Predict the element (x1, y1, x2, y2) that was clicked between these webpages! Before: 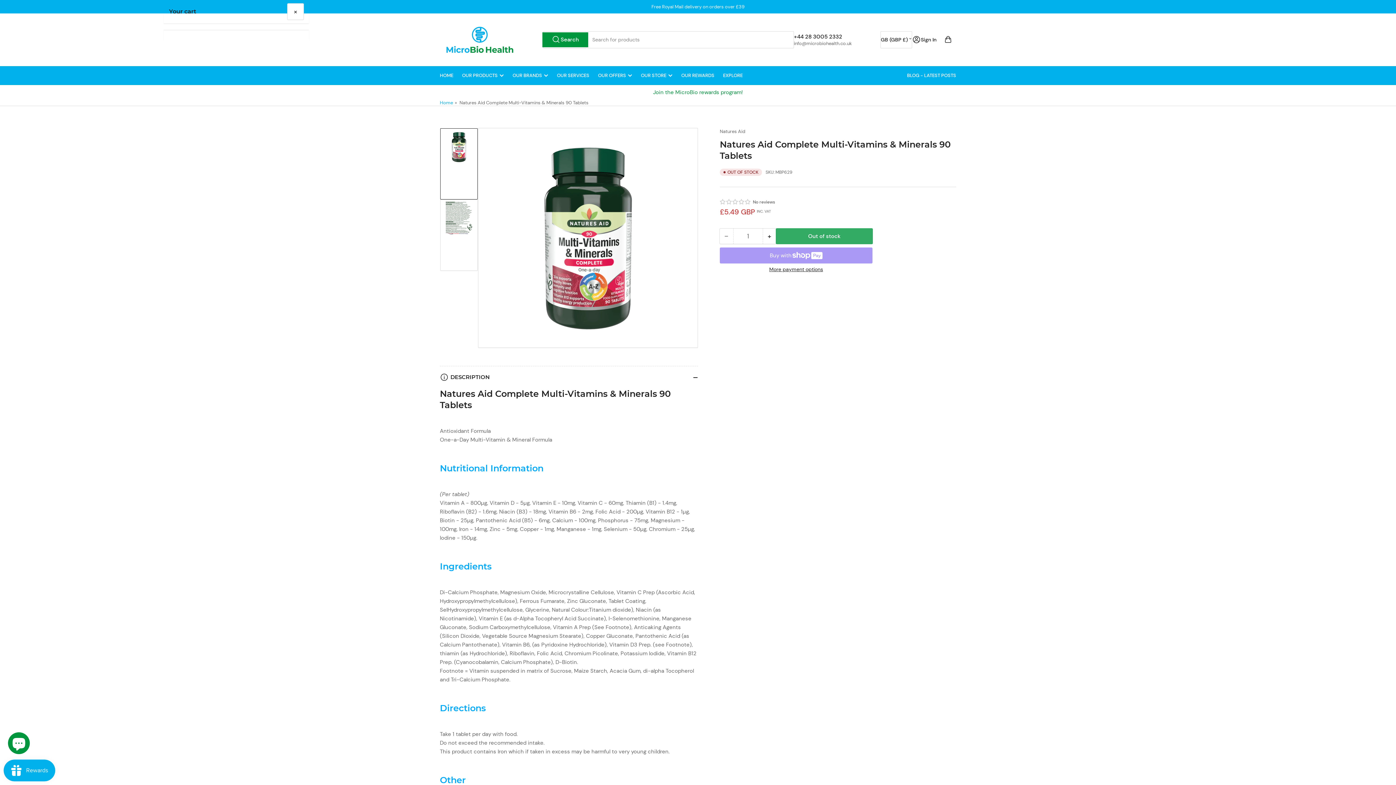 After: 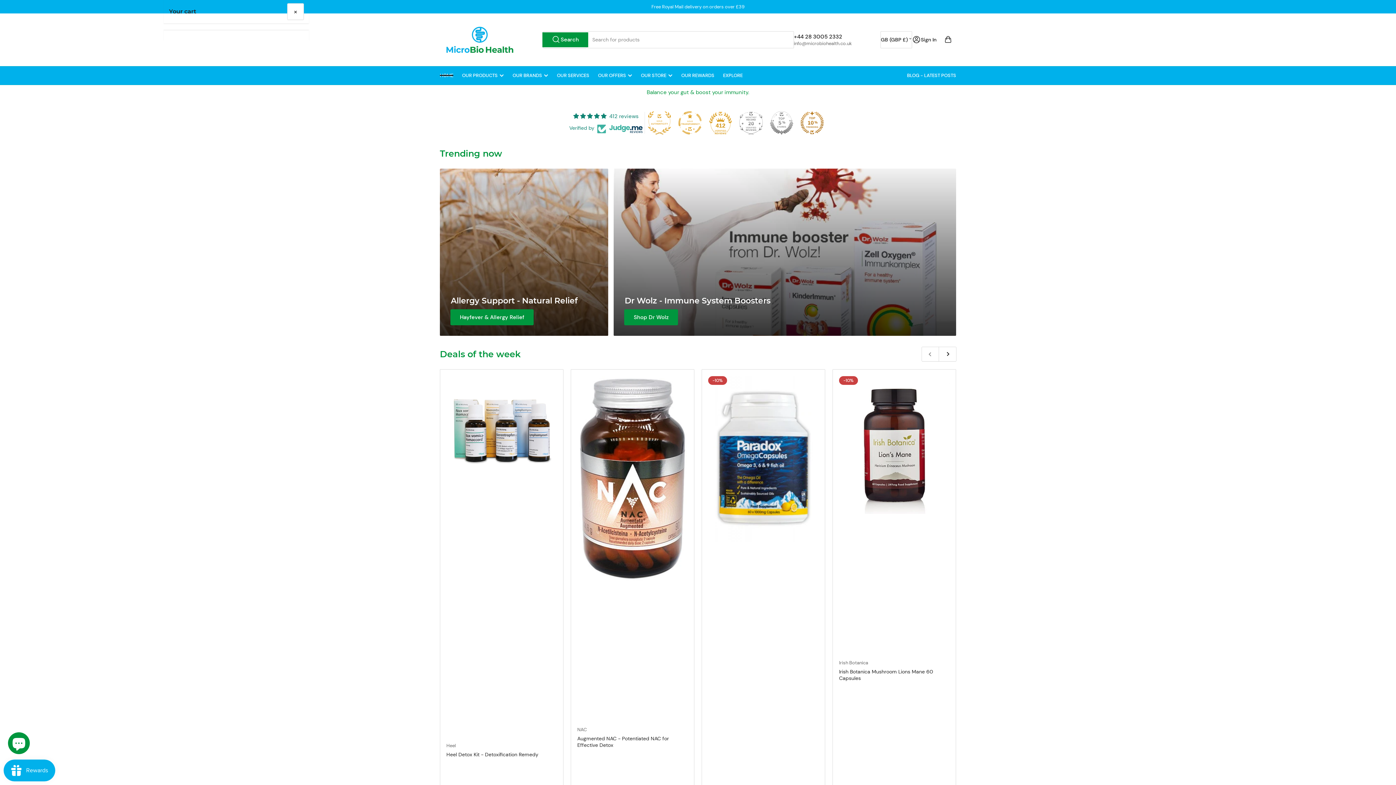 Action: bbox: (440, 26, 520, 53)